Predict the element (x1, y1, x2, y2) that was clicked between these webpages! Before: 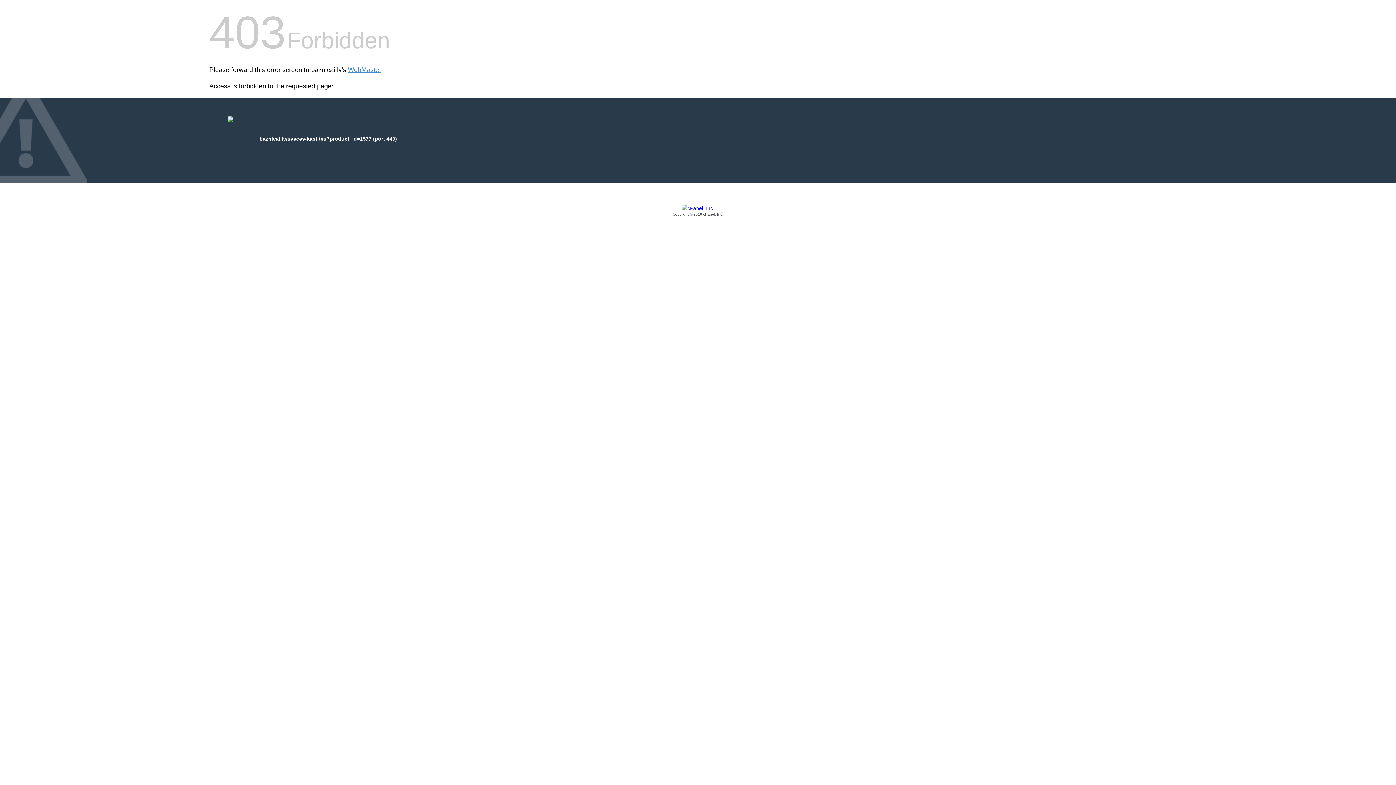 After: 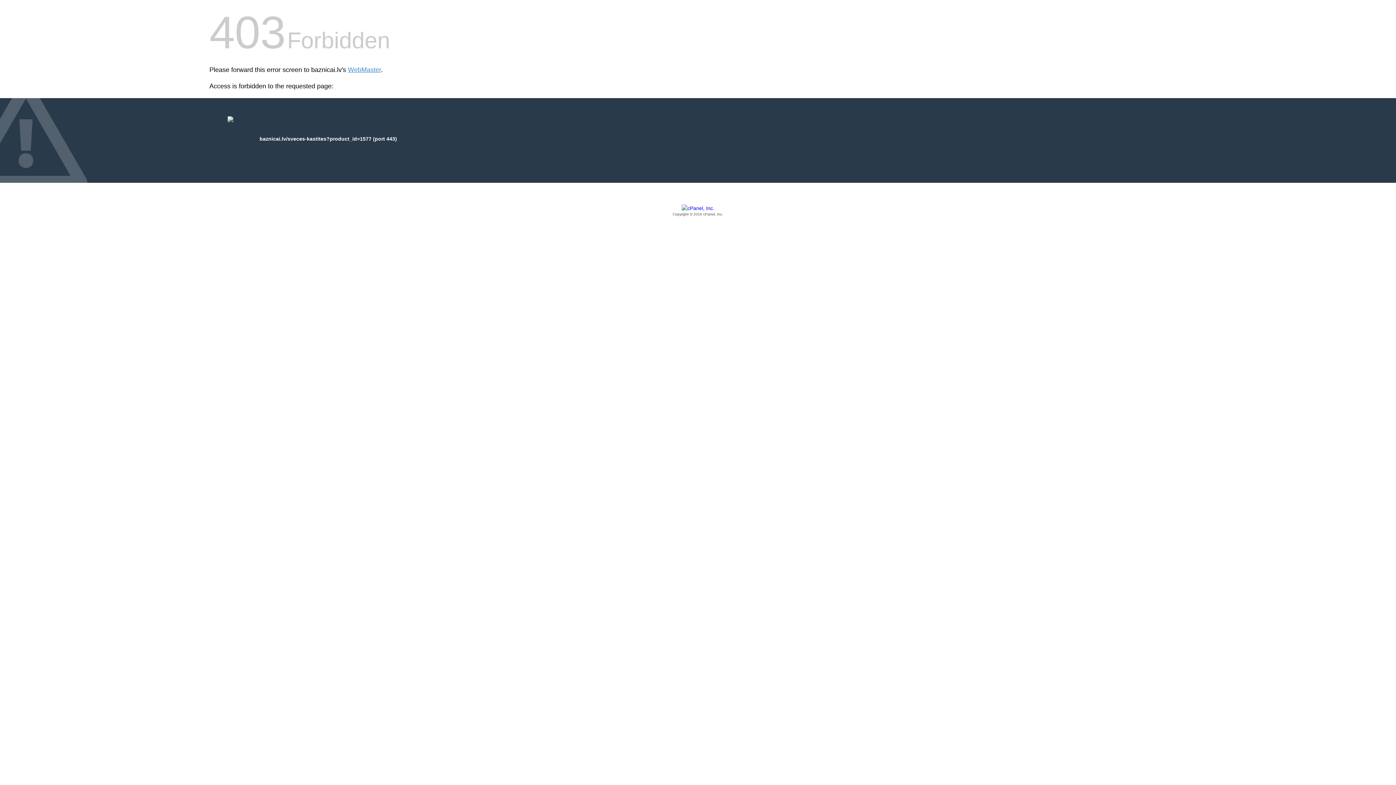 Action: bbox: (209, 205, 1186, 217) label: Copyright © 2016 cPanel, Inc.